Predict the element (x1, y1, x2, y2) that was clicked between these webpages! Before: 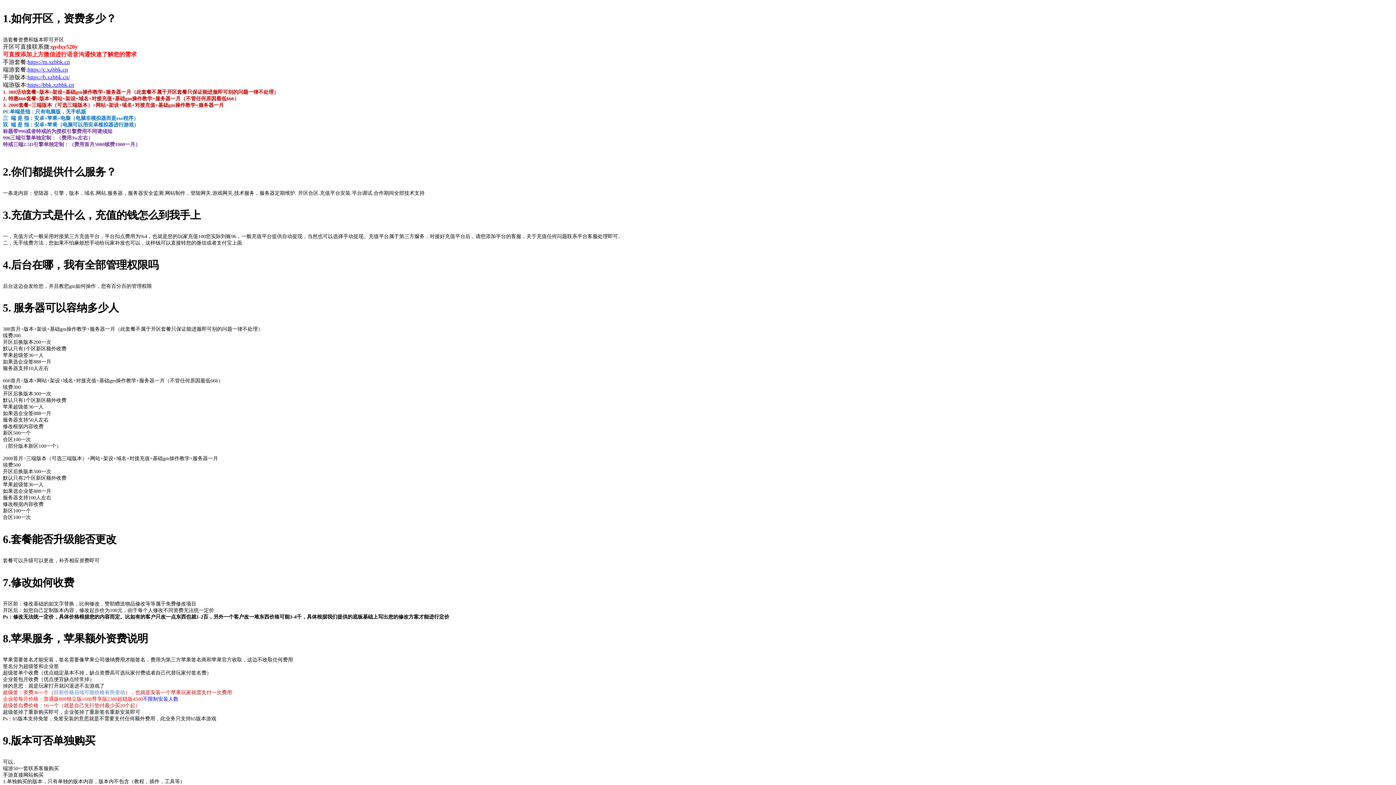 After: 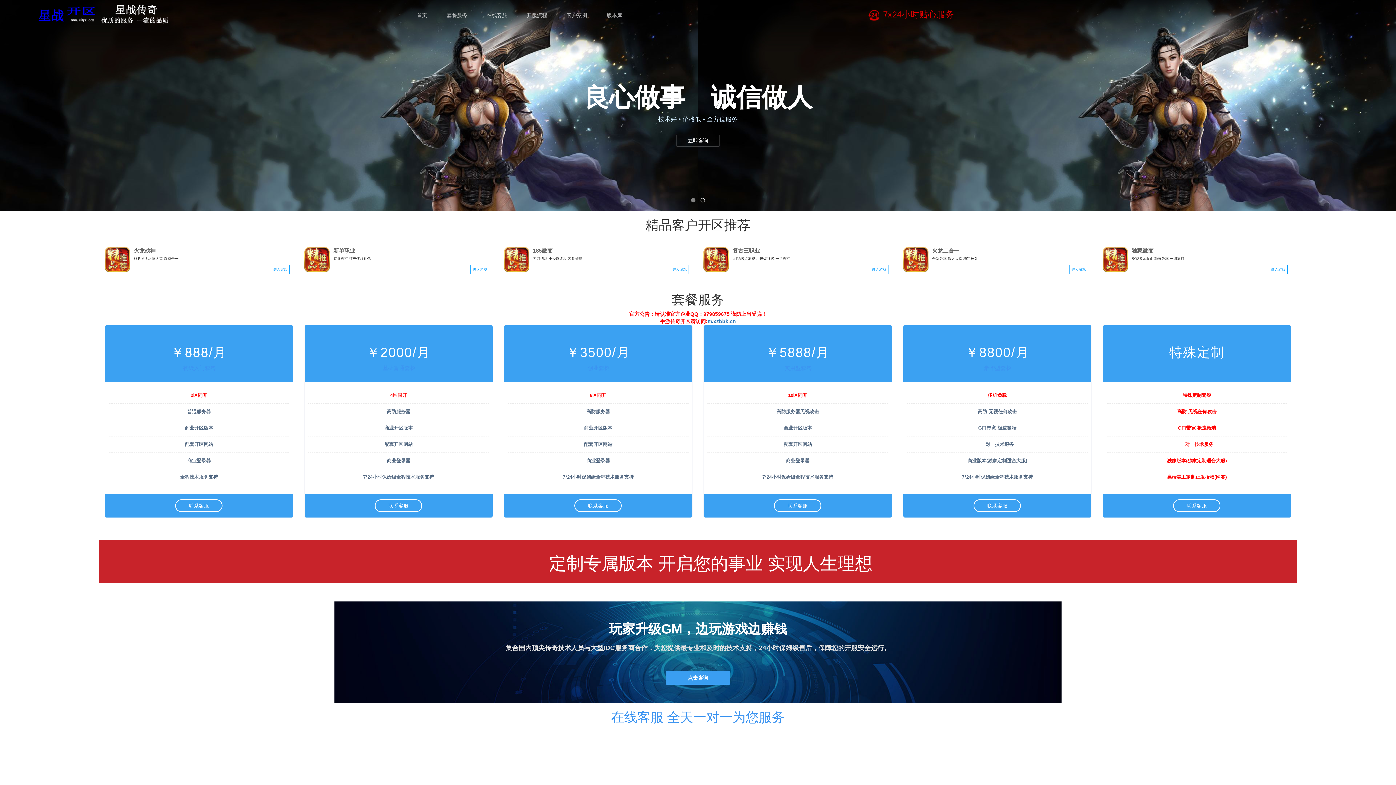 Action: label: https://c.xzbbk.cn bbox: (27, 67, 68, 72)